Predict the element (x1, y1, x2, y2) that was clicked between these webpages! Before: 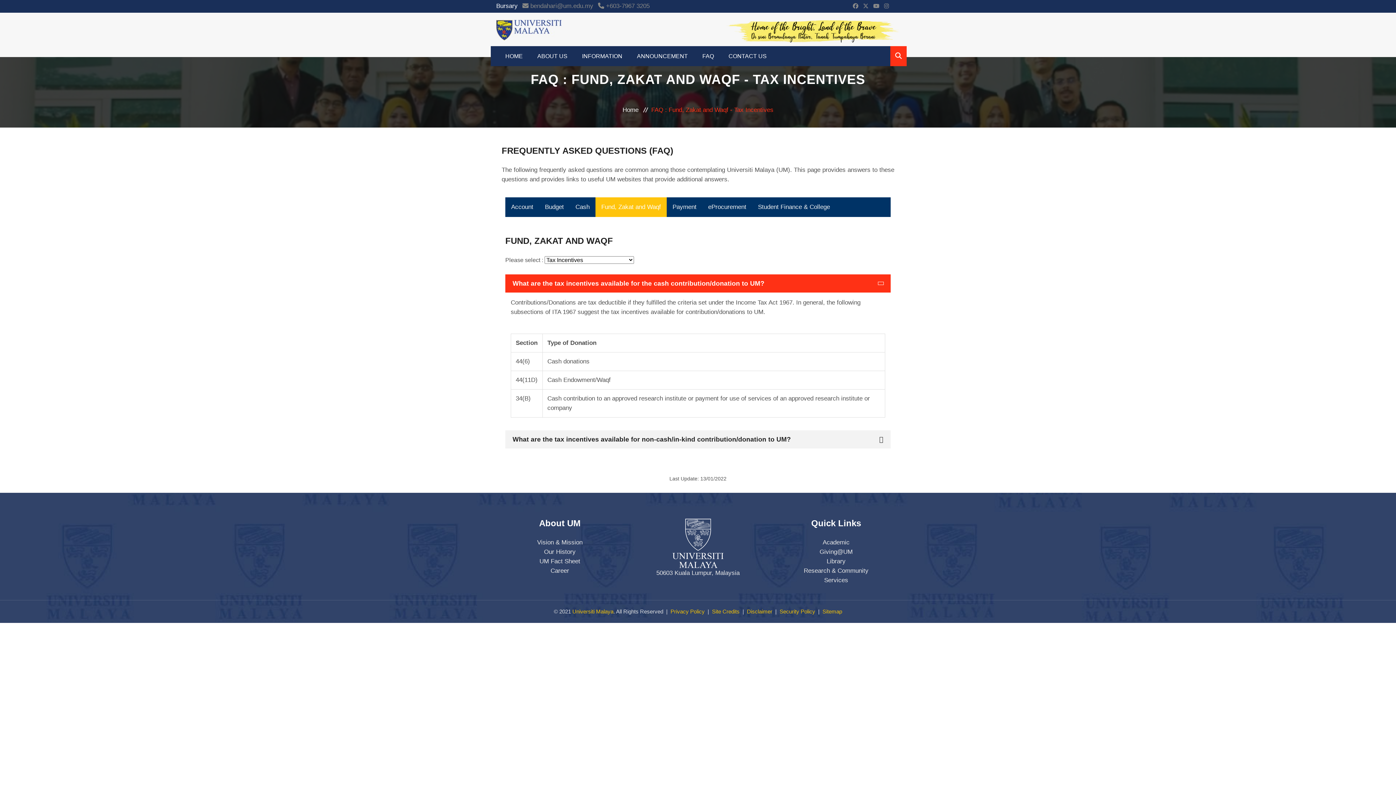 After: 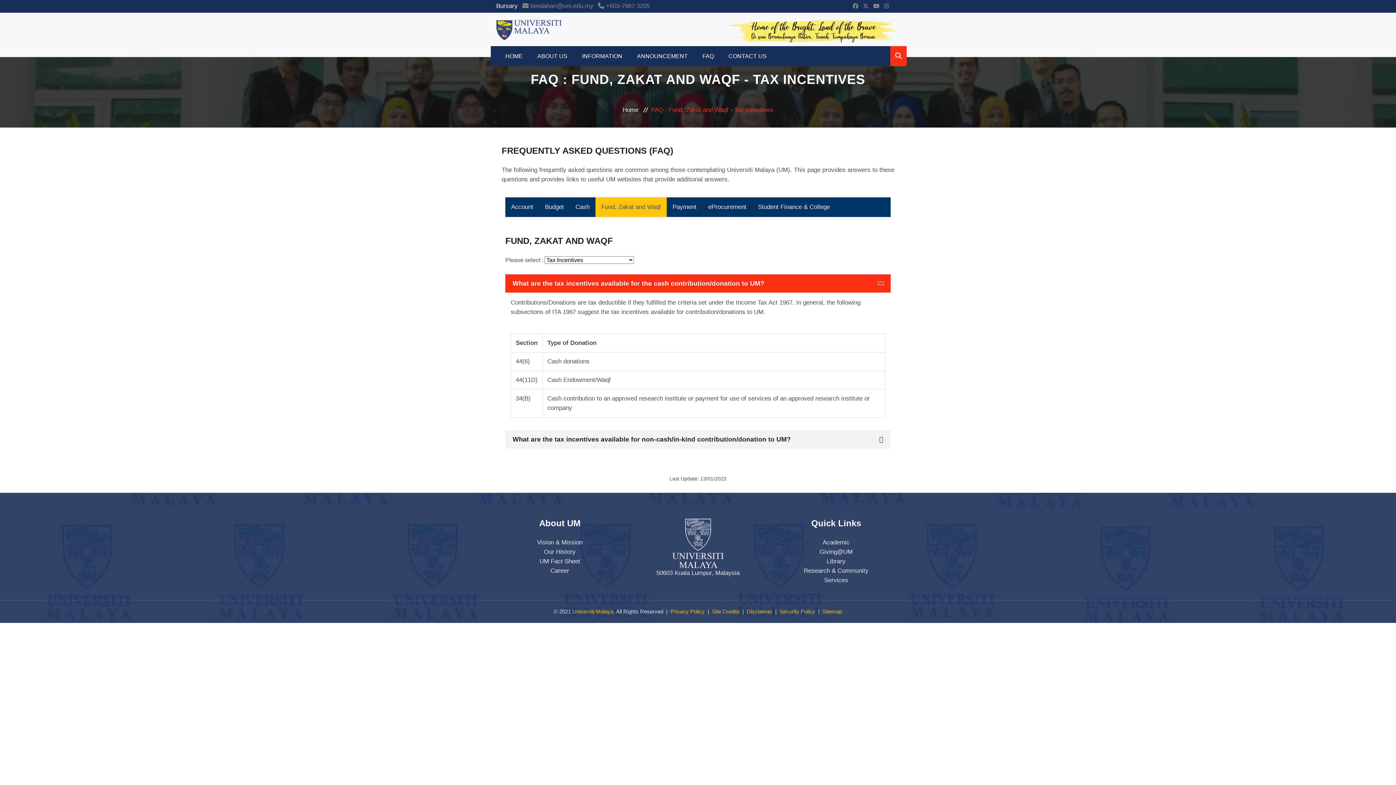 Action: label: Fund, Zakat and Waqf bbox: (595, 197, 666, 216)